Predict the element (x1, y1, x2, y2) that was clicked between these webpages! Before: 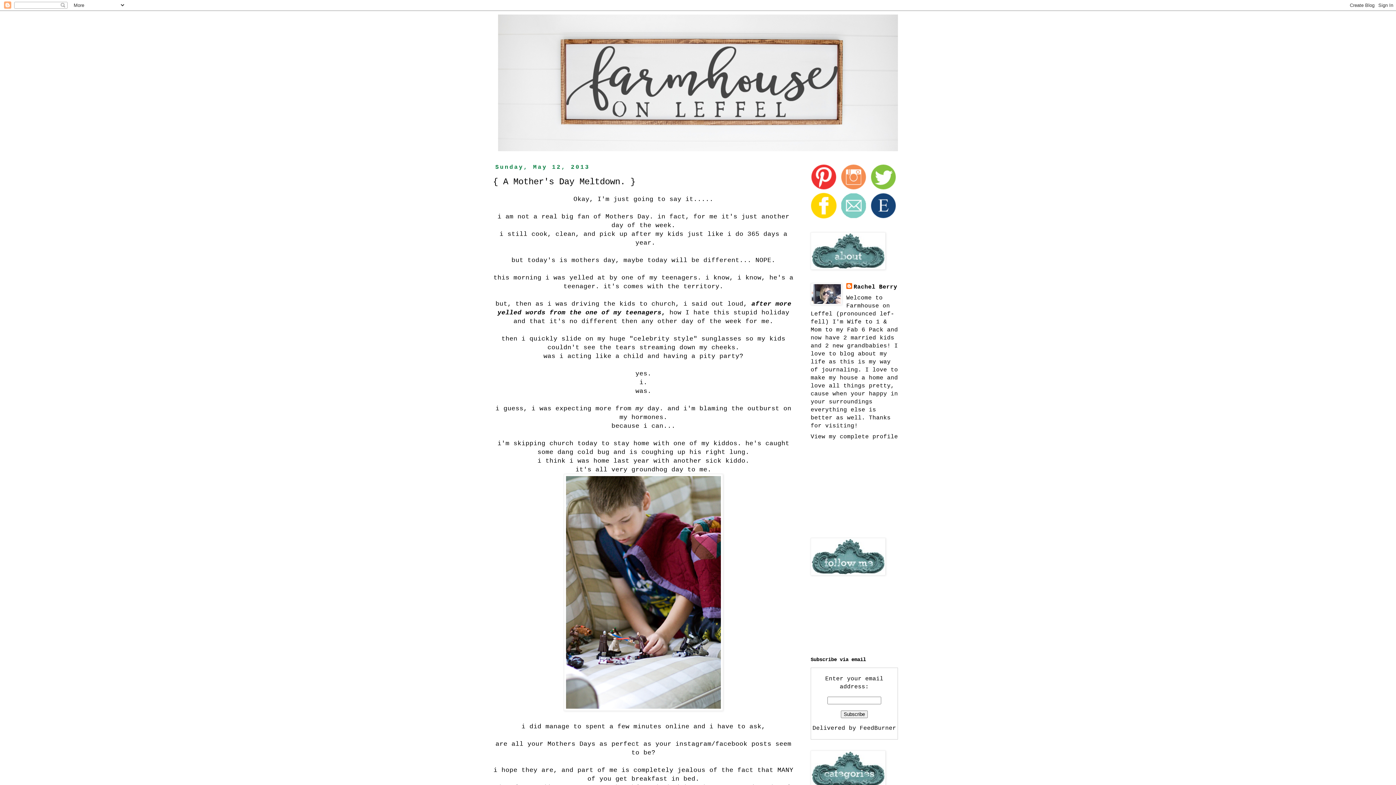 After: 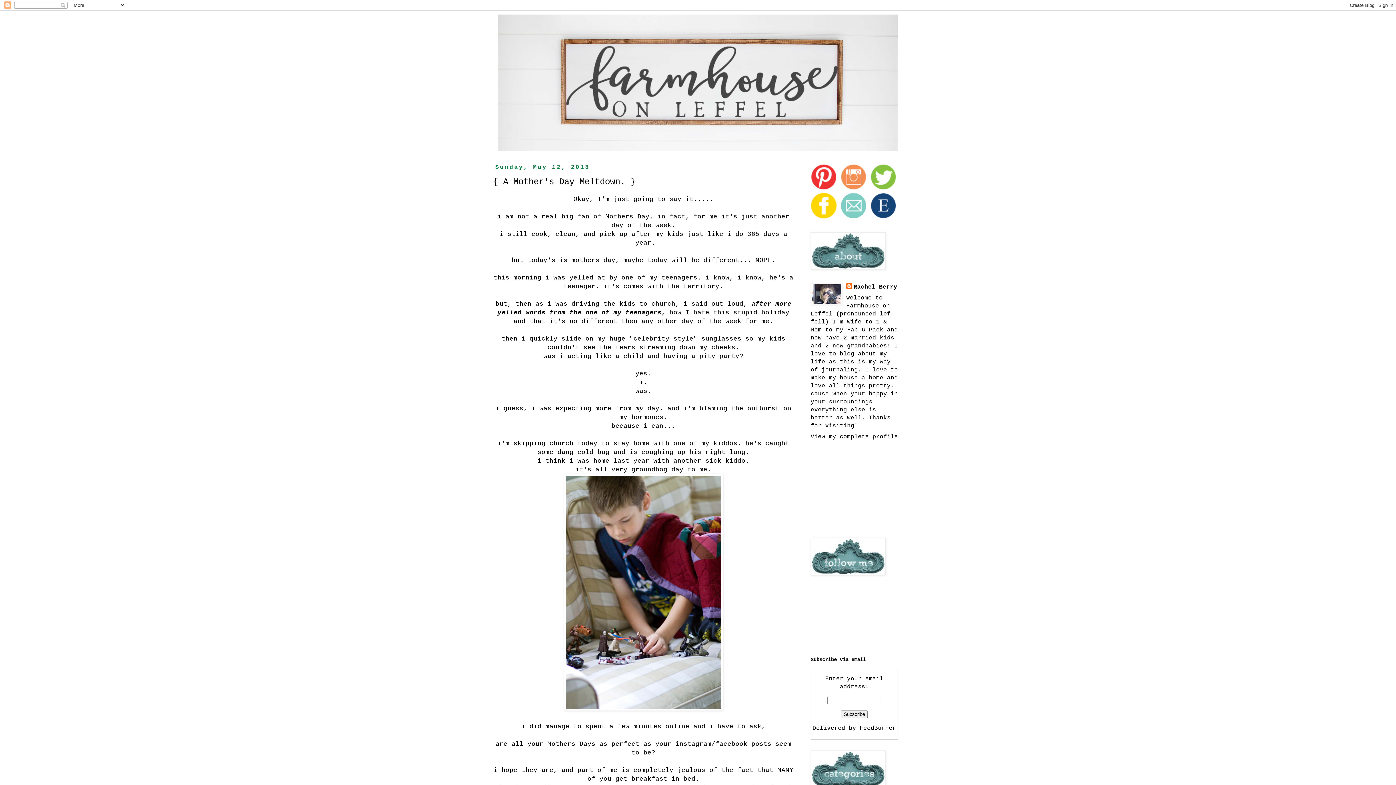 Action: bbox: (810, 185, 837, 192)